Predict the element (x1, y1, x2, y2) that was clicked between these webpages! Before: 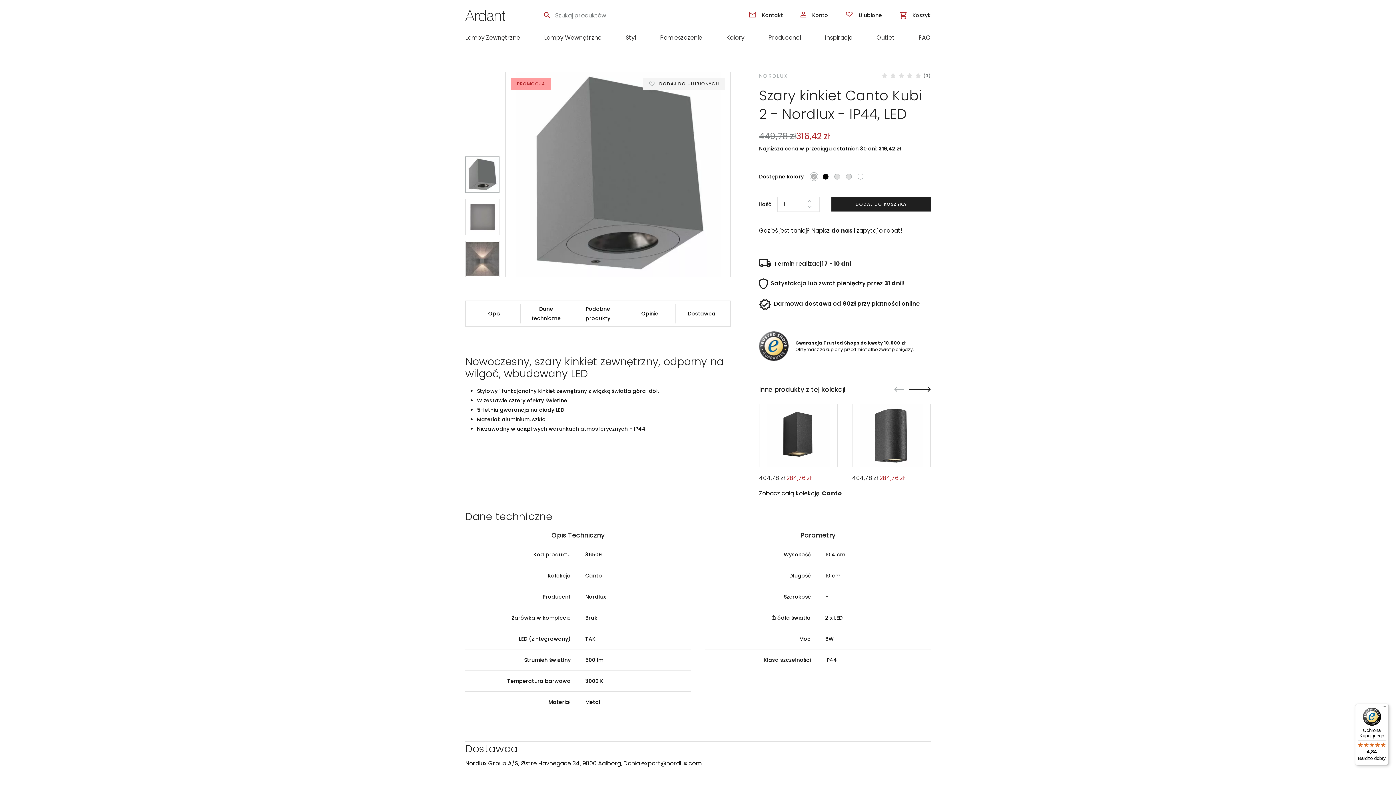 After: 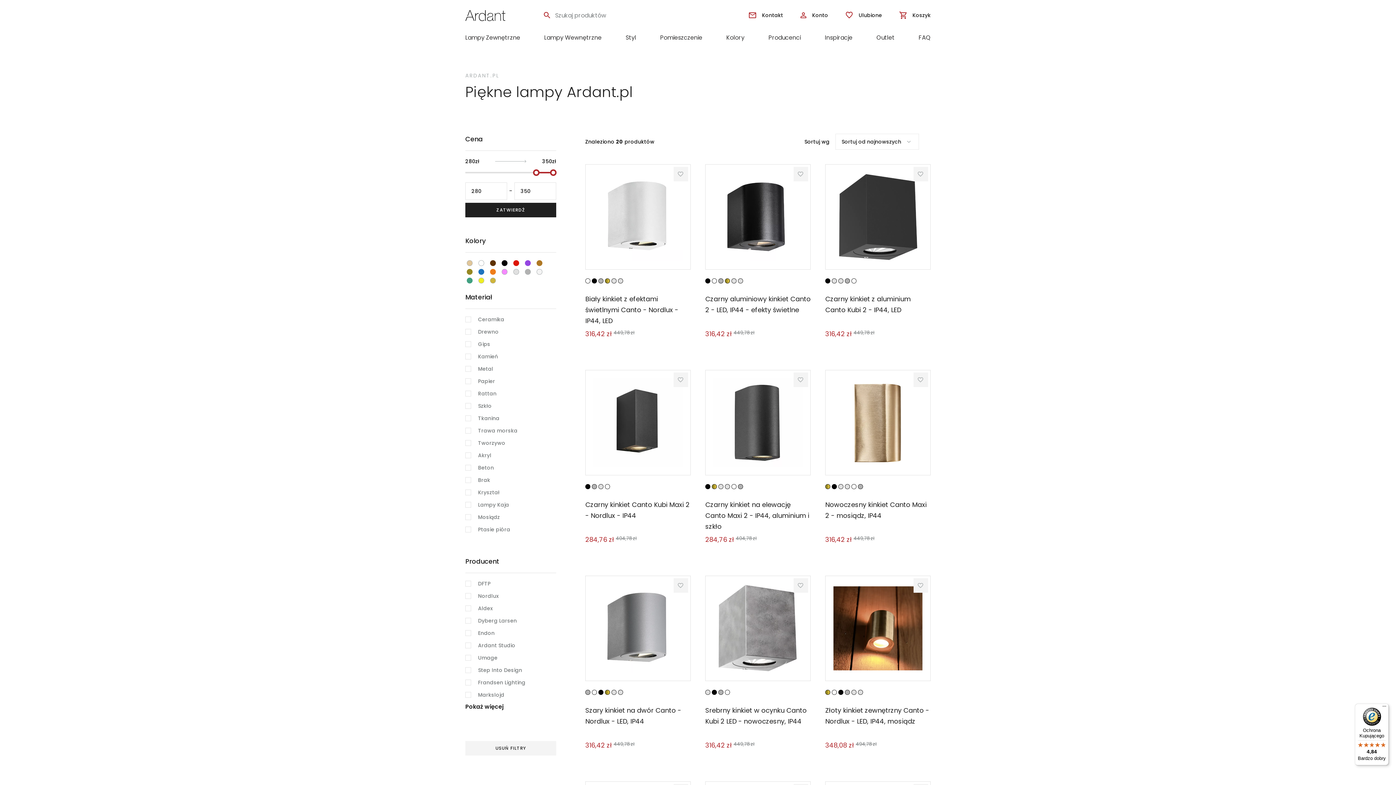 Action: label: Canto bbox: (585, 571, 602, 580)